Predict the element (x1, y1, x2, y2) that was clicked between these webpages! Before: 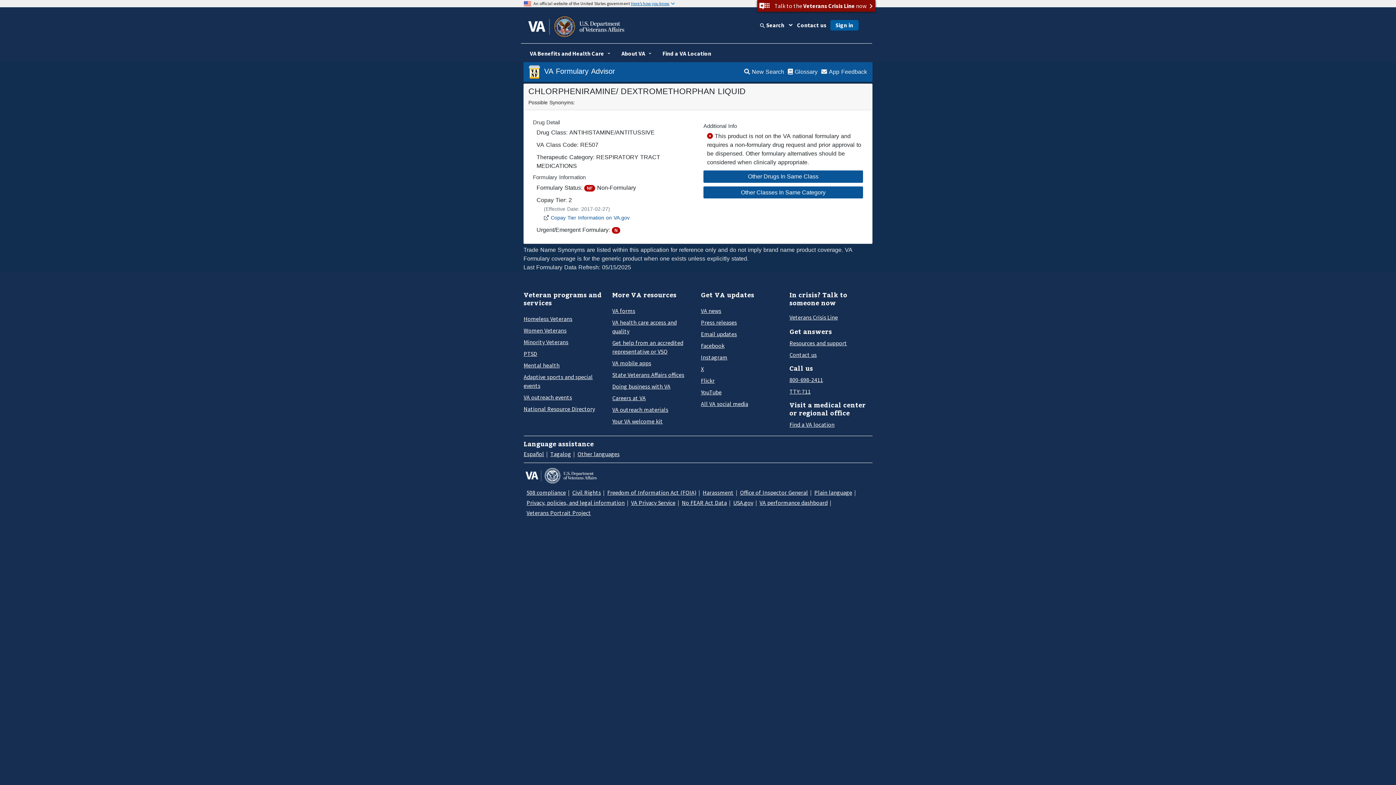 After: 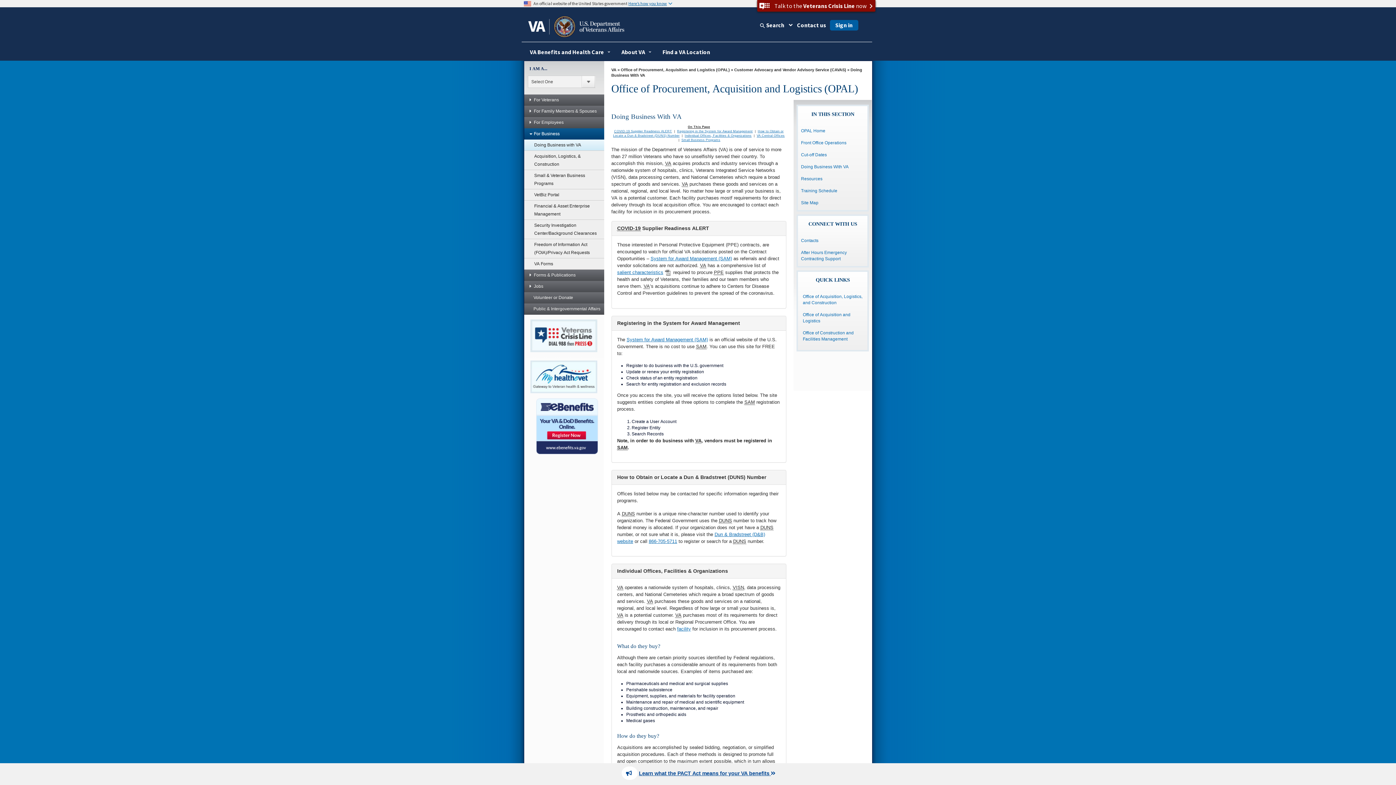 Action: bbox: (612, 382, 670, 391) label: Doing business with VA